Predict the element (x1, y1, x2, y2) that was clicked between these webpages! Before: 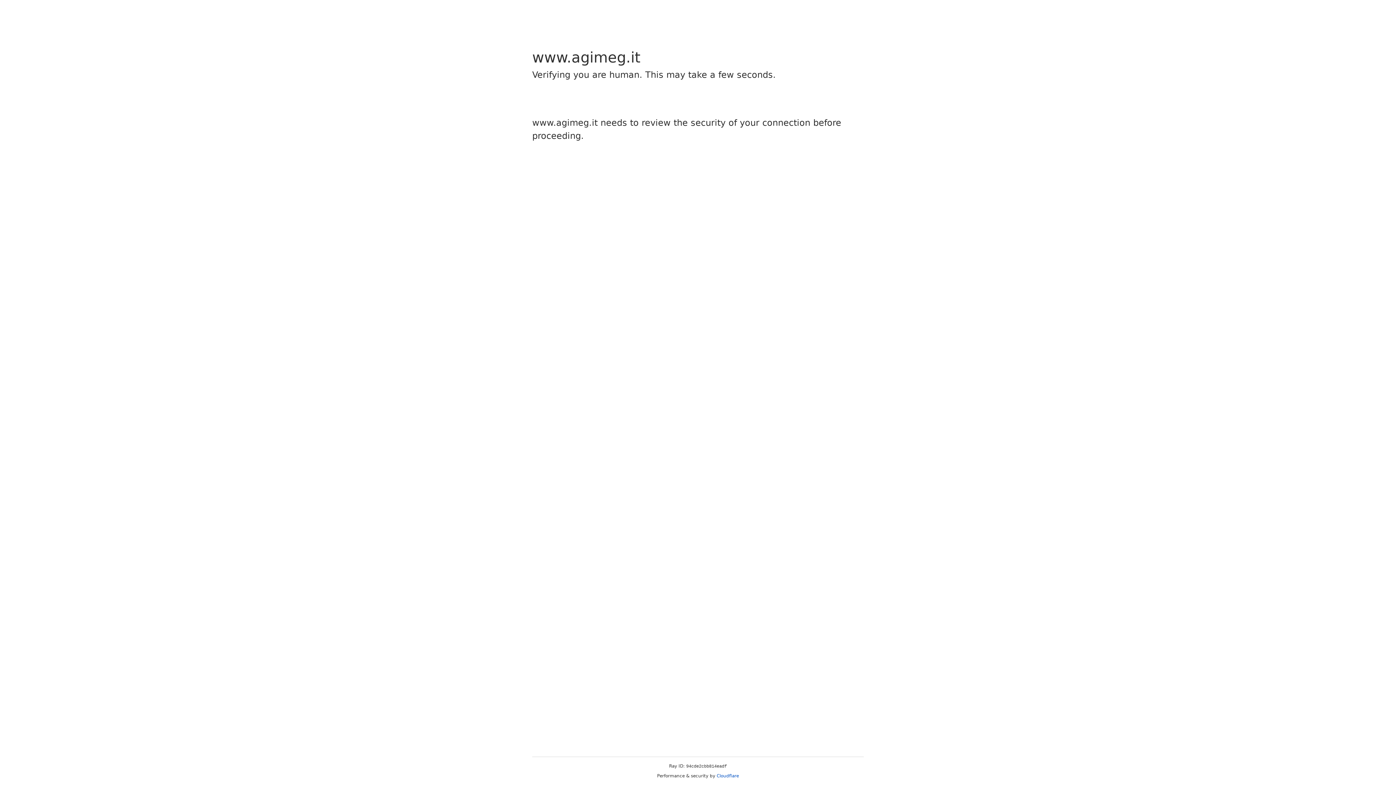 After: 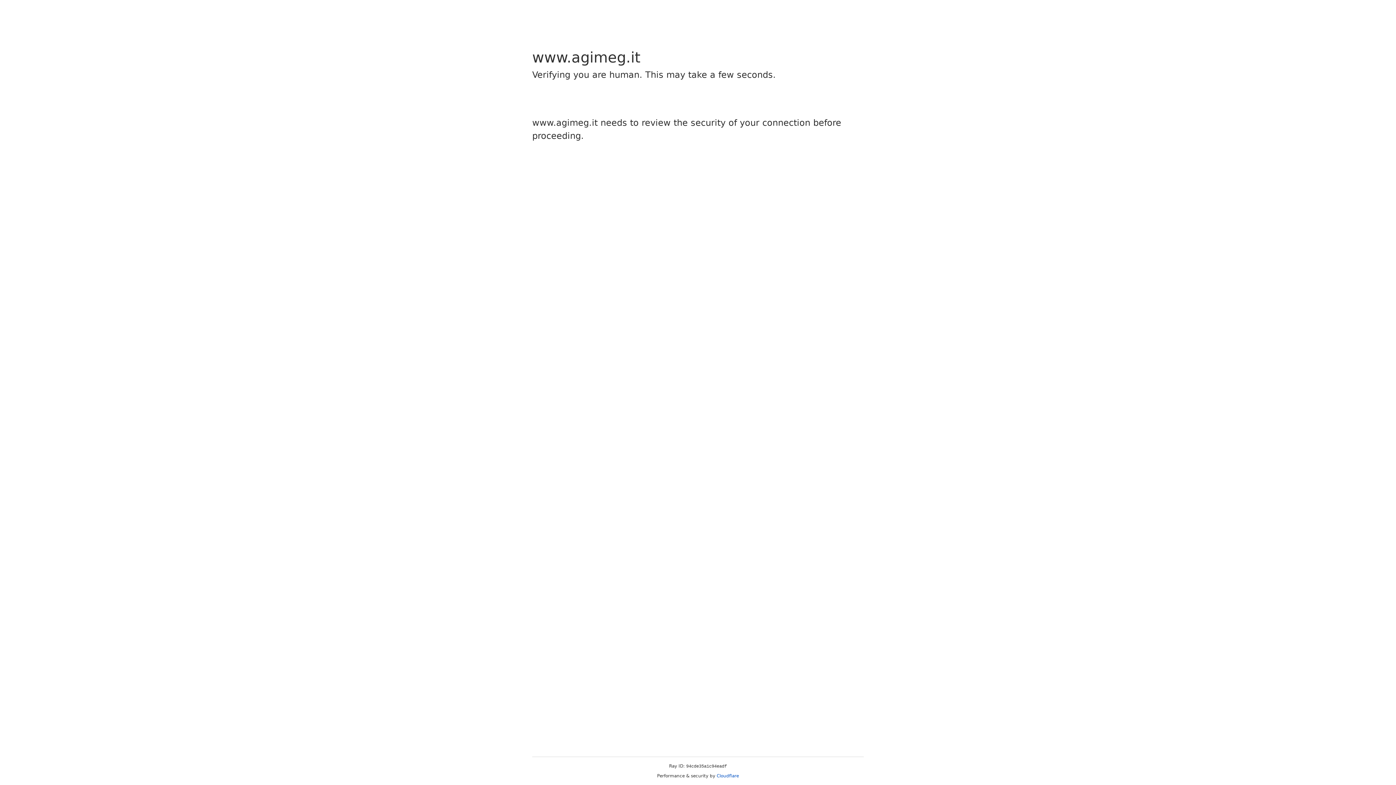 Action: label: Cloudflare bbox: (716, 773, 739, 778)